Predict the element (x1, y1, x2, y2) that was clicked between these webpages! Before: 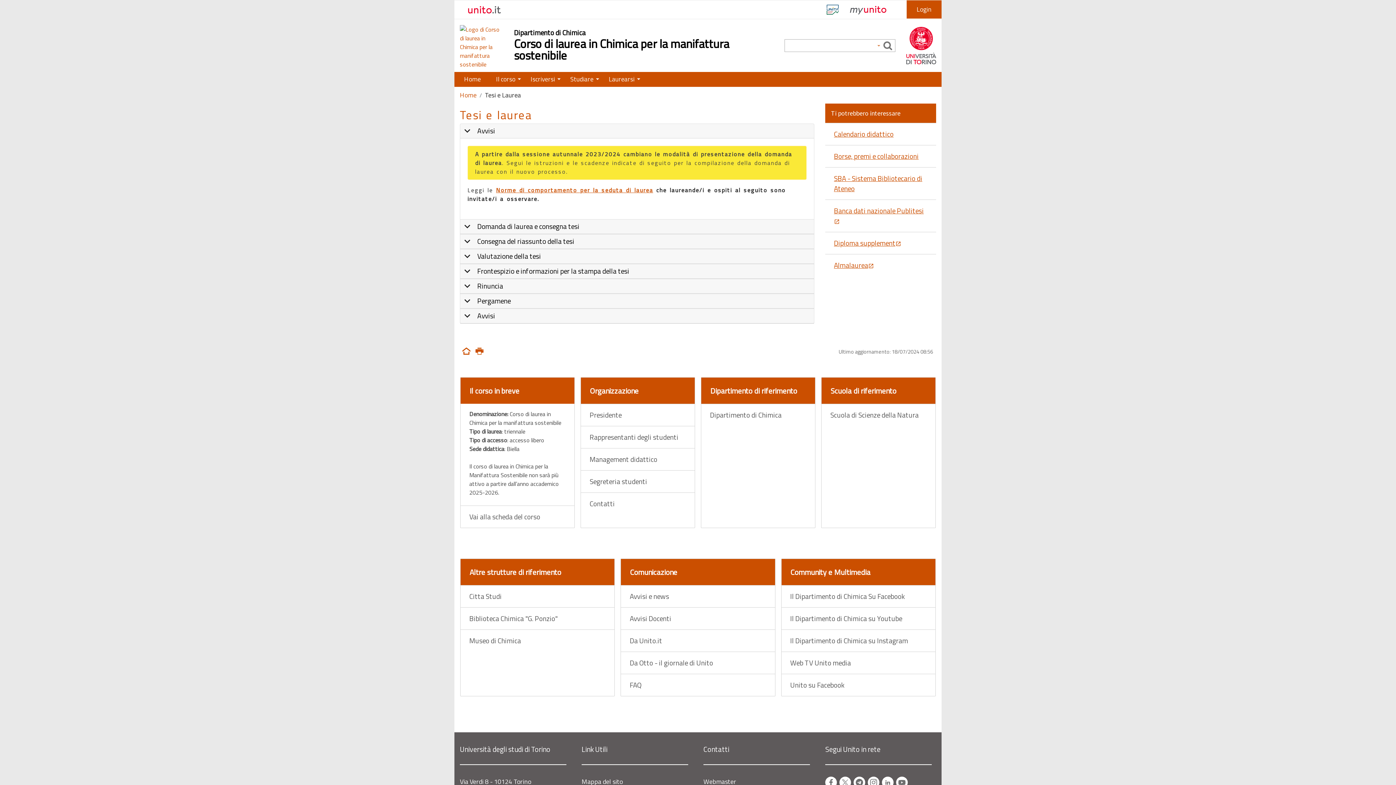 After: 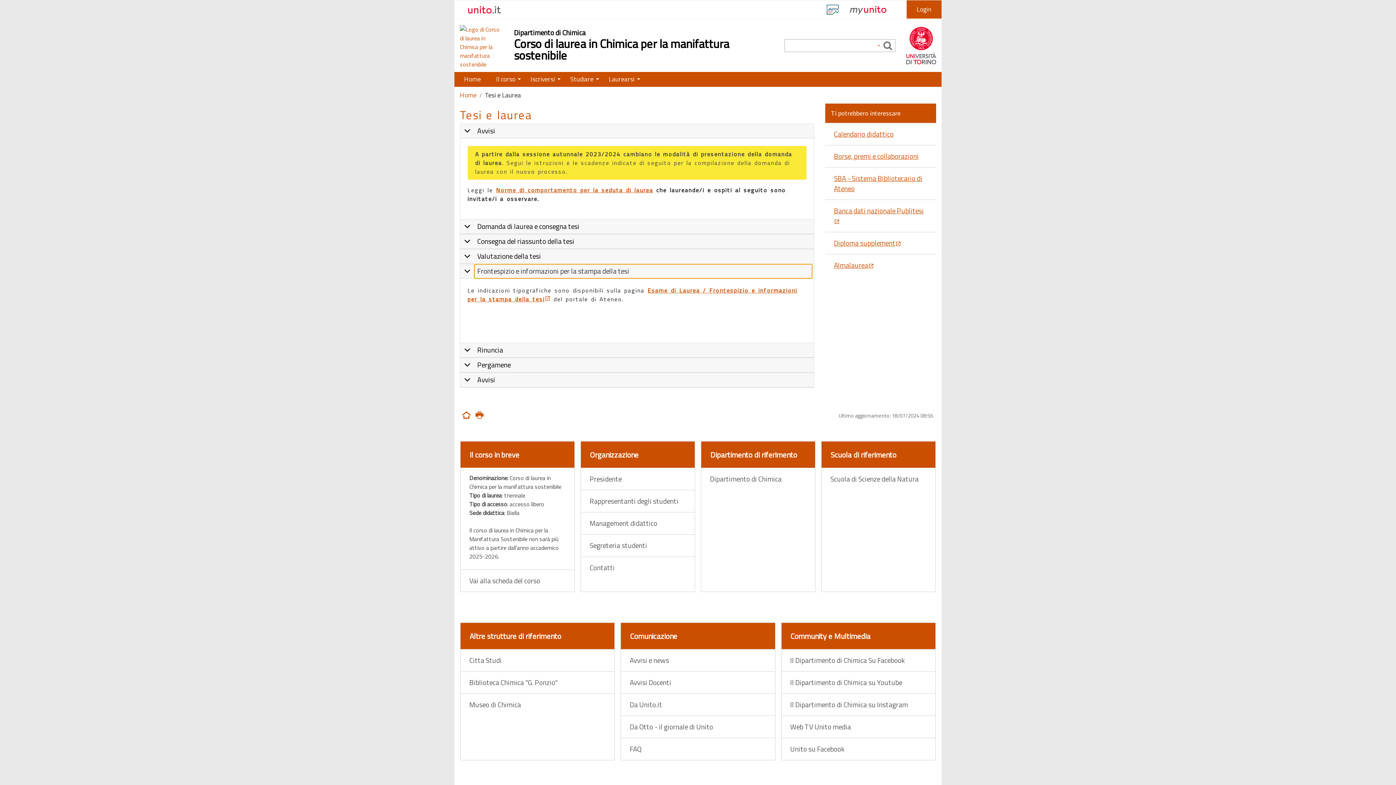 Action: bbox: (474, 264, 812, 278) label: Frontespizio e informazioni per la stampa della tesi